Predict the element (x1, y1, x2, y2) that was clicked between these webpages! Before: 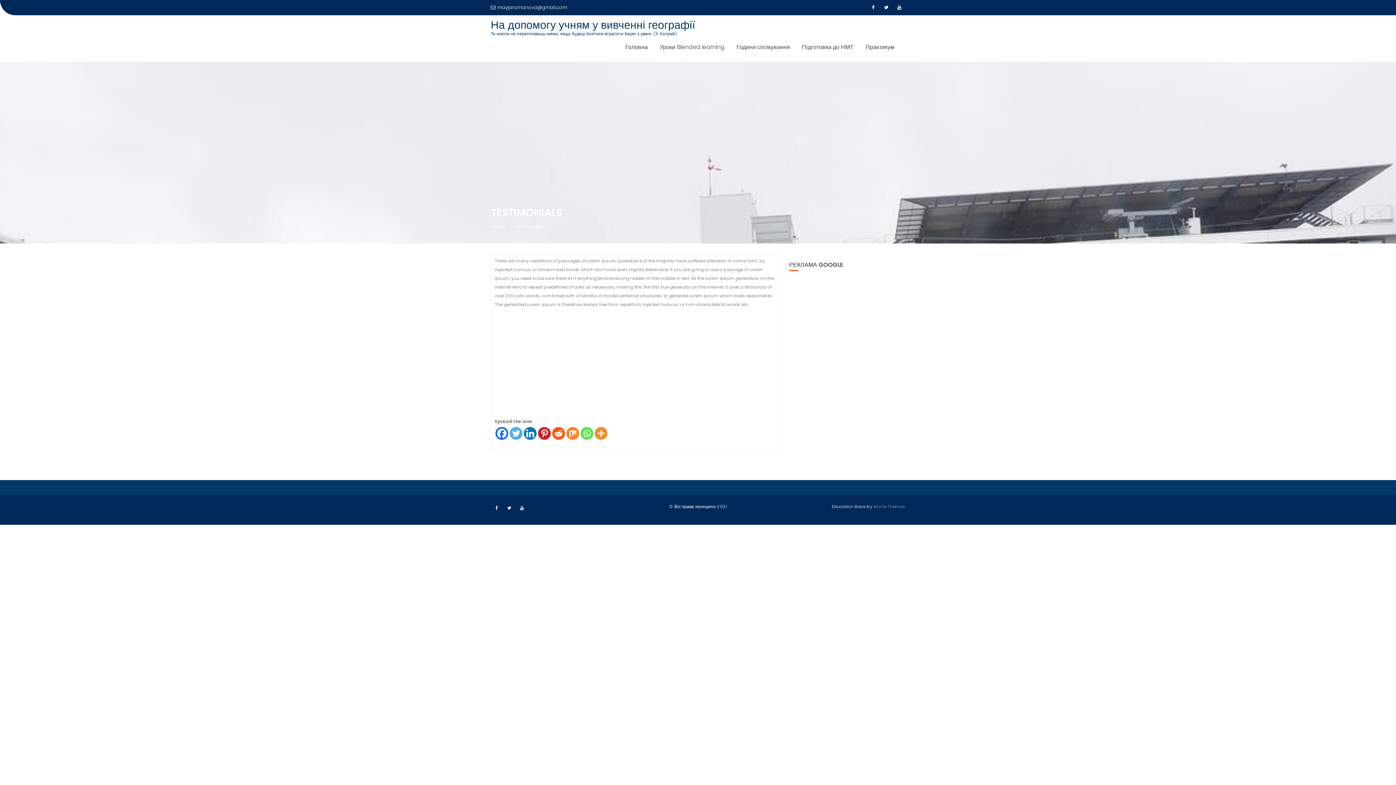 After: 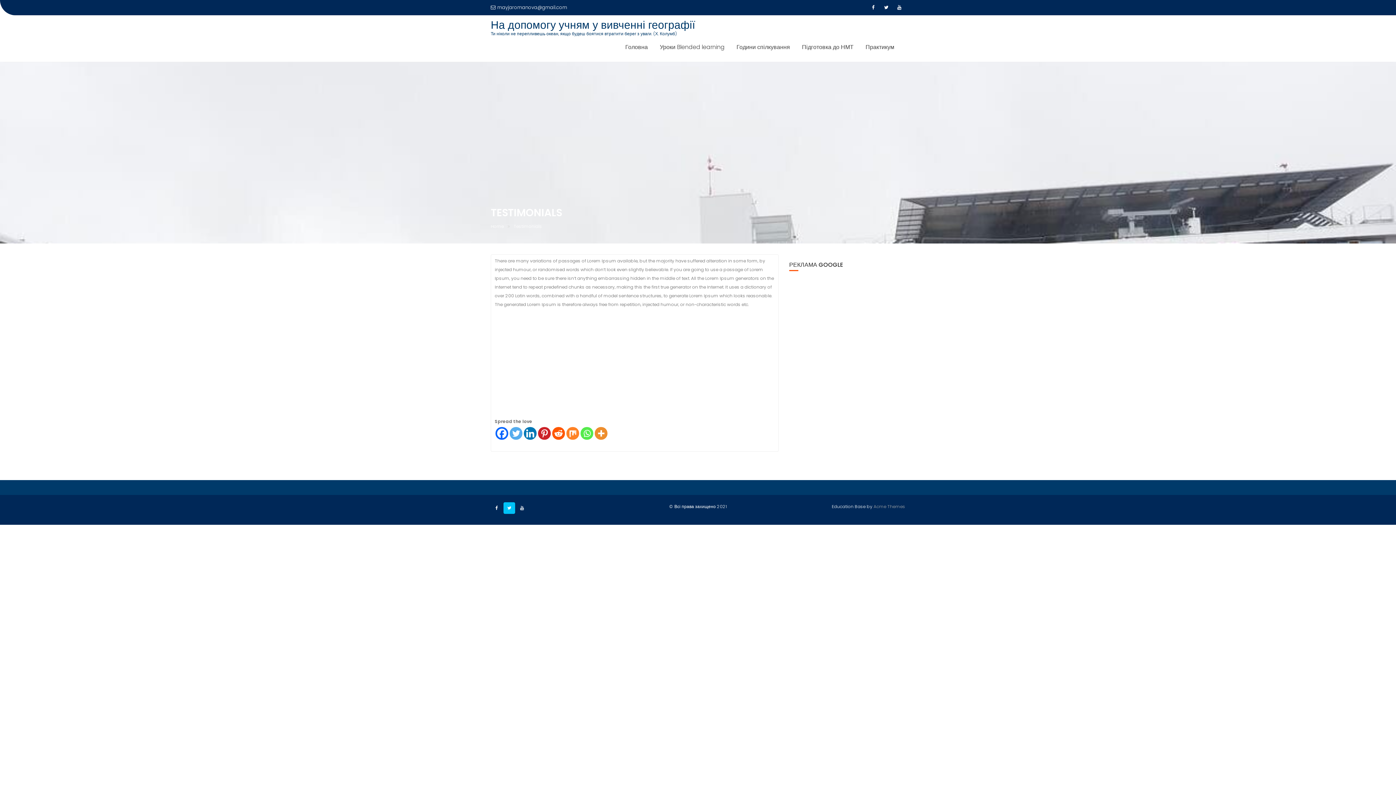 Action: bbox: (503, 502, 515, 514)